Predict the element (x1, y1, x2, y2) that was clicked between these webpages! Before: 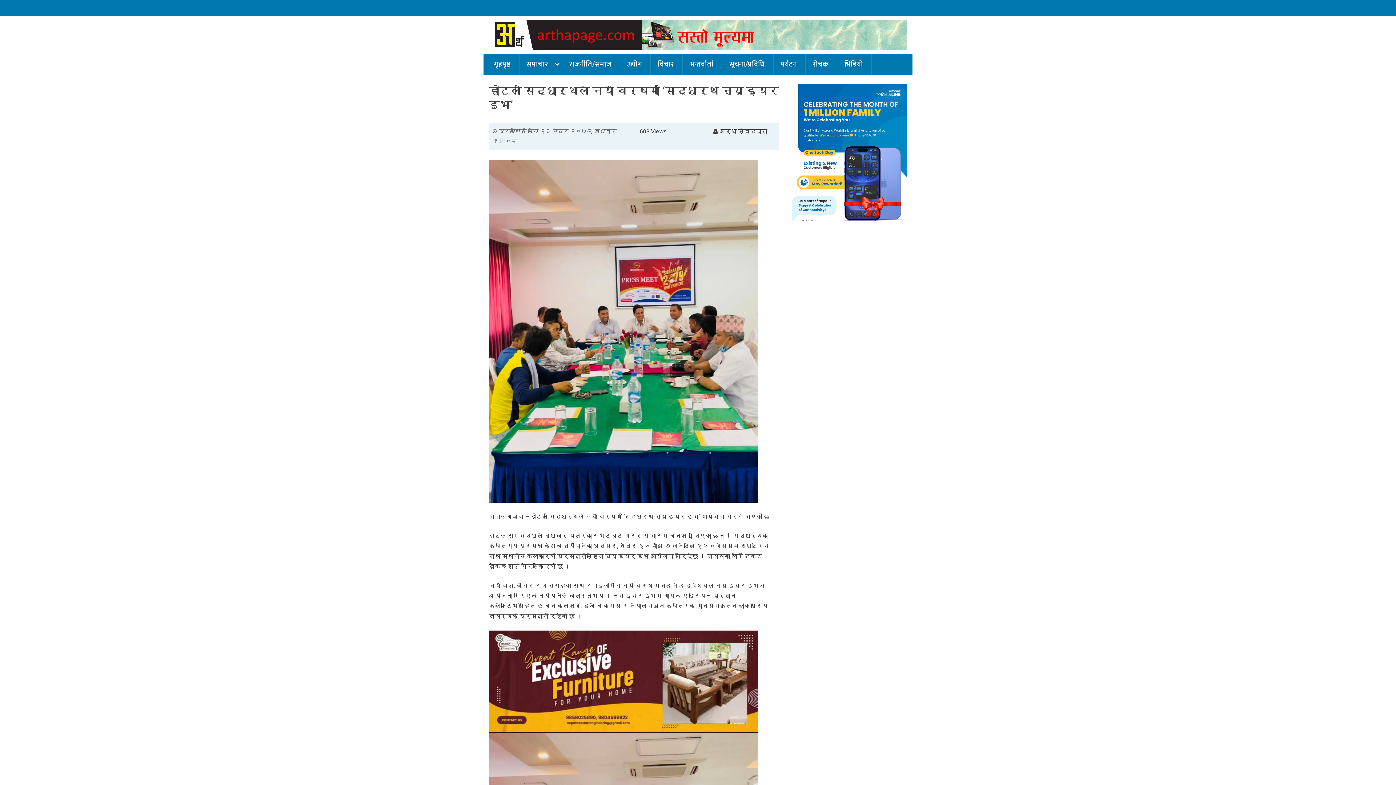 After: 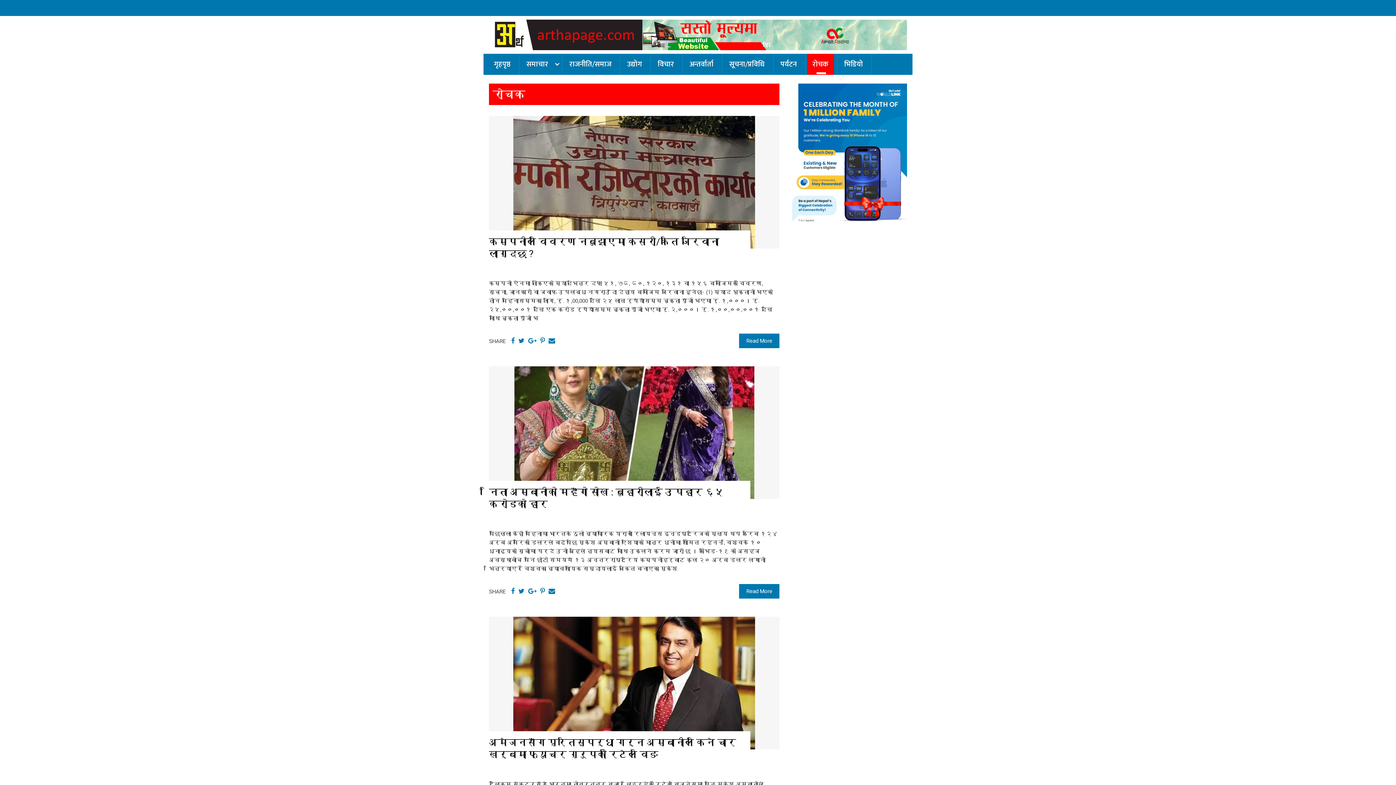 Action: label: रोचक bbox: (807, 53, 834, 75)